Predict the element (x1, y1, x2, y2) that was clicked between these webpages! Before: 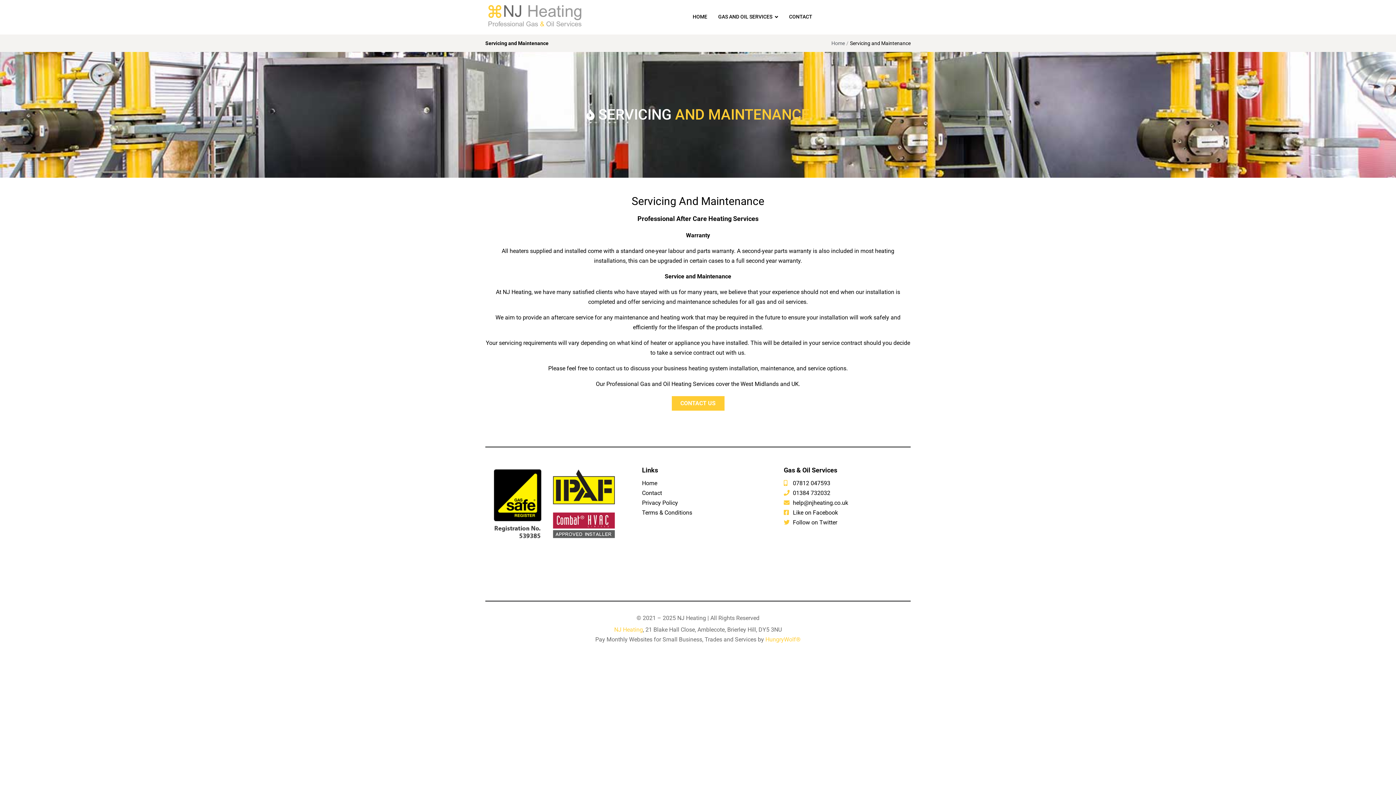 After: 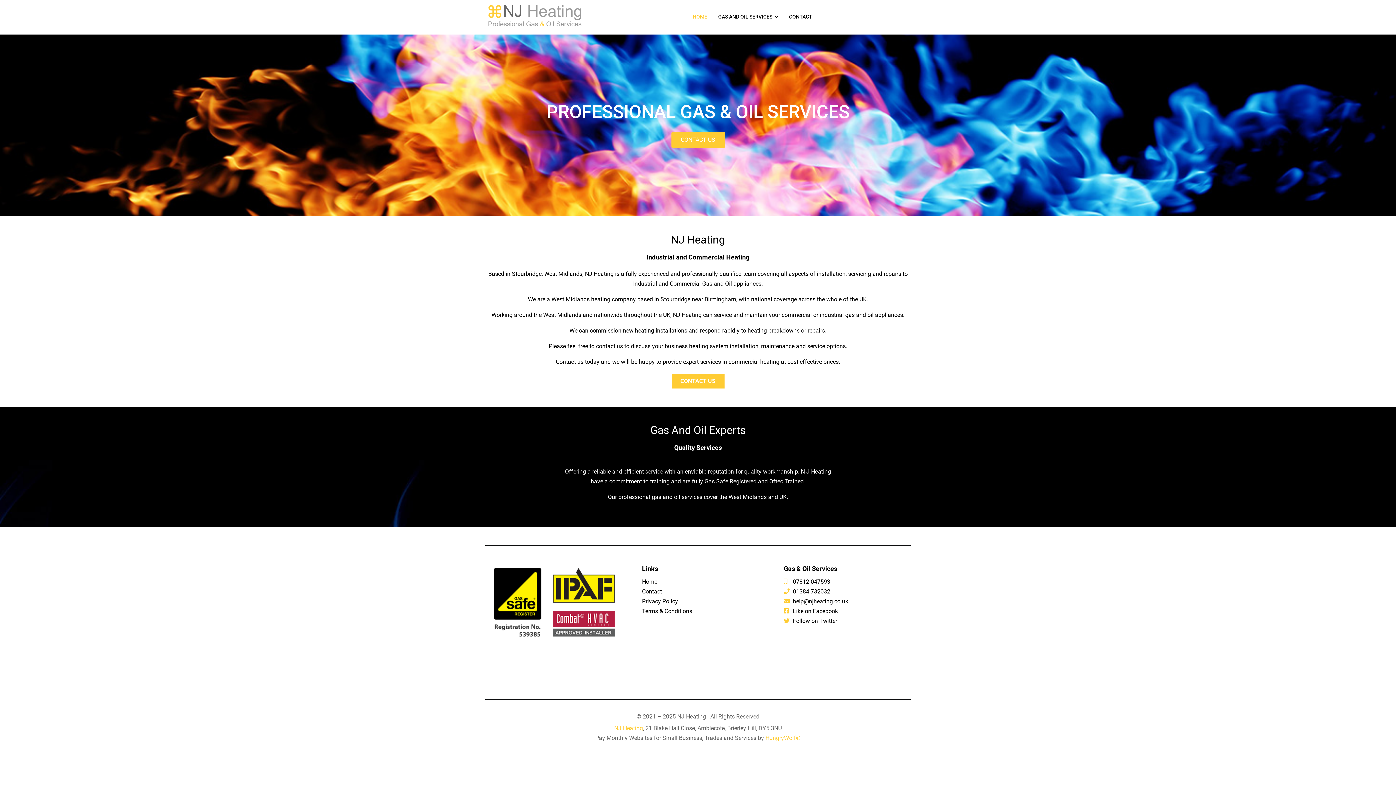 Action: label: HOME bbox: (691, 11, 709, 21)